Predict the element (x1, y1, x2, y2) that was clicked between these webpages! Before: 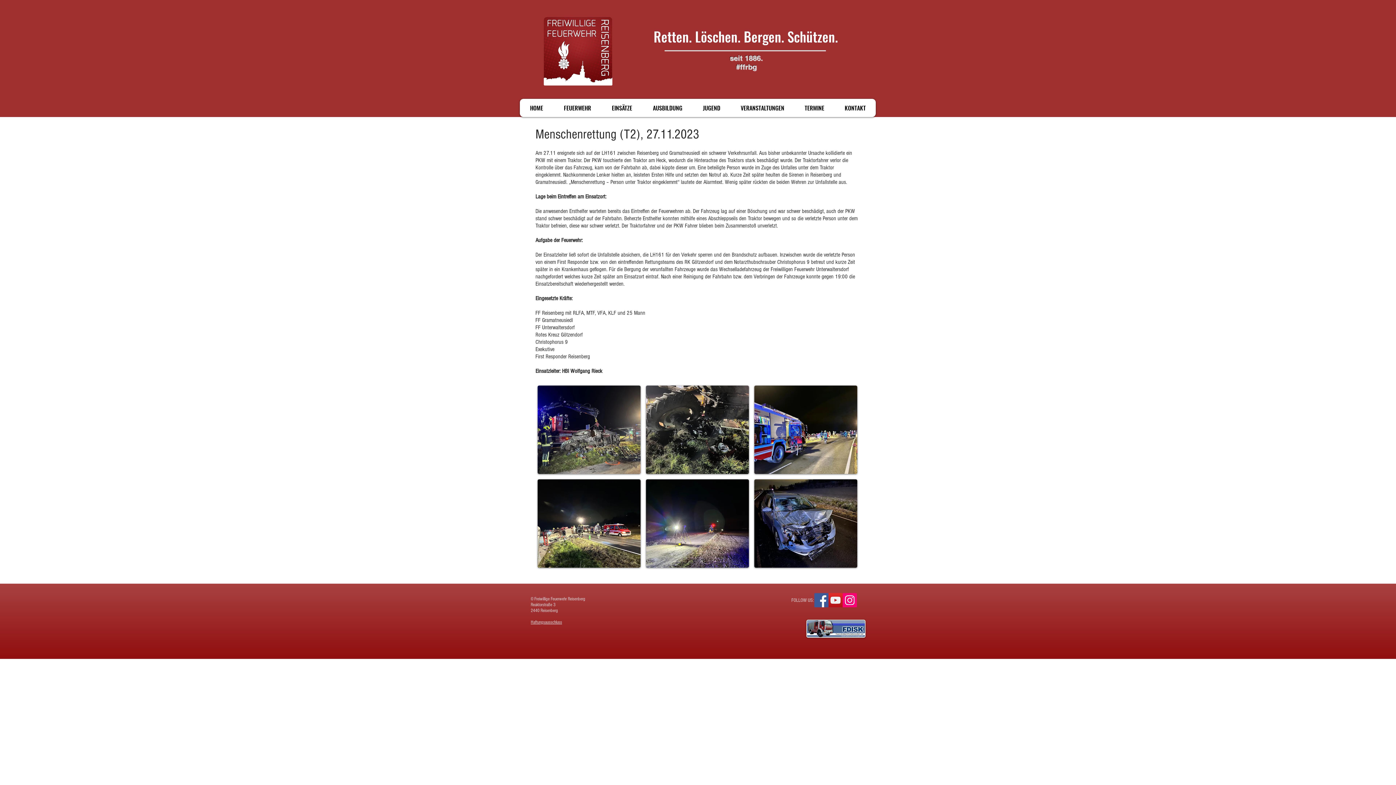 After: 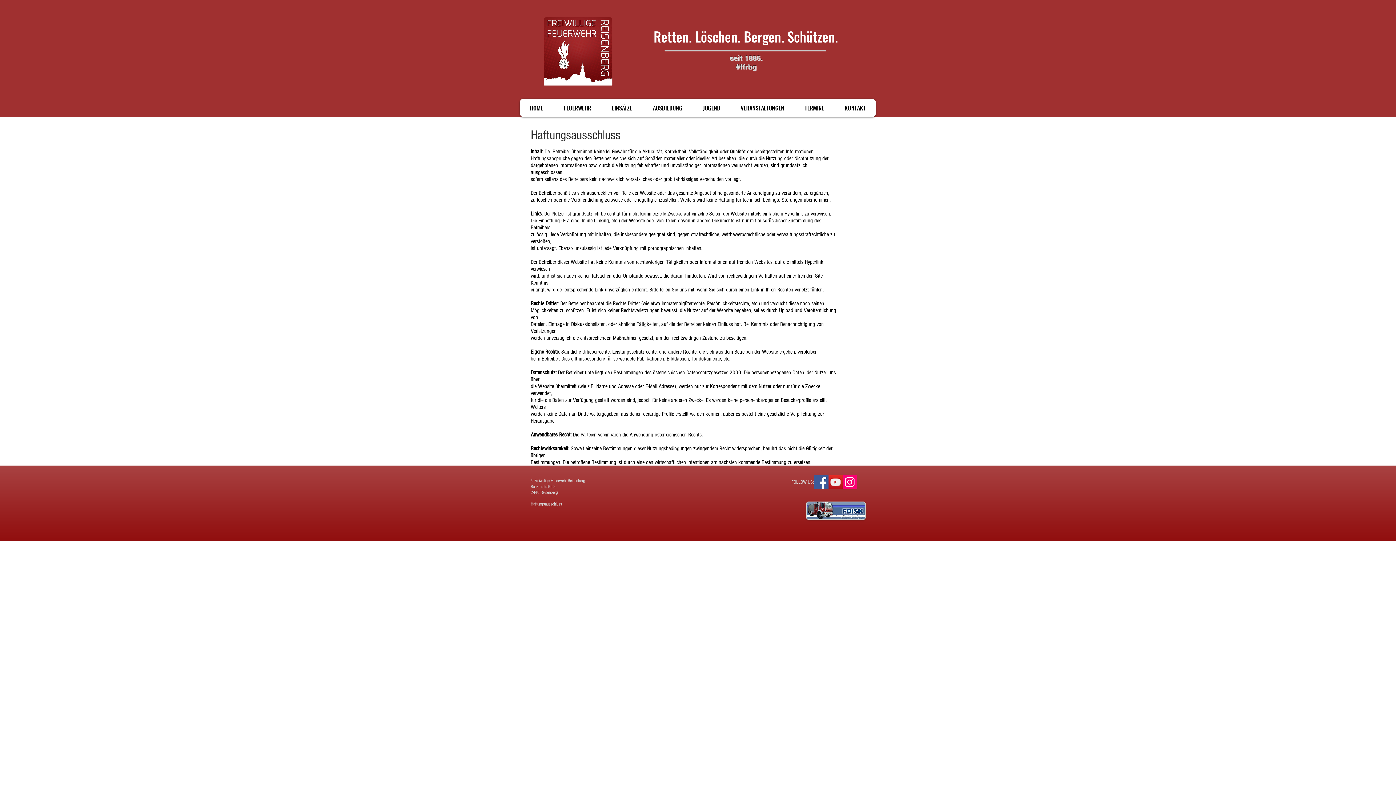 Action: label: Haftungsausschluss bbox: (530, 620, 562, 625)